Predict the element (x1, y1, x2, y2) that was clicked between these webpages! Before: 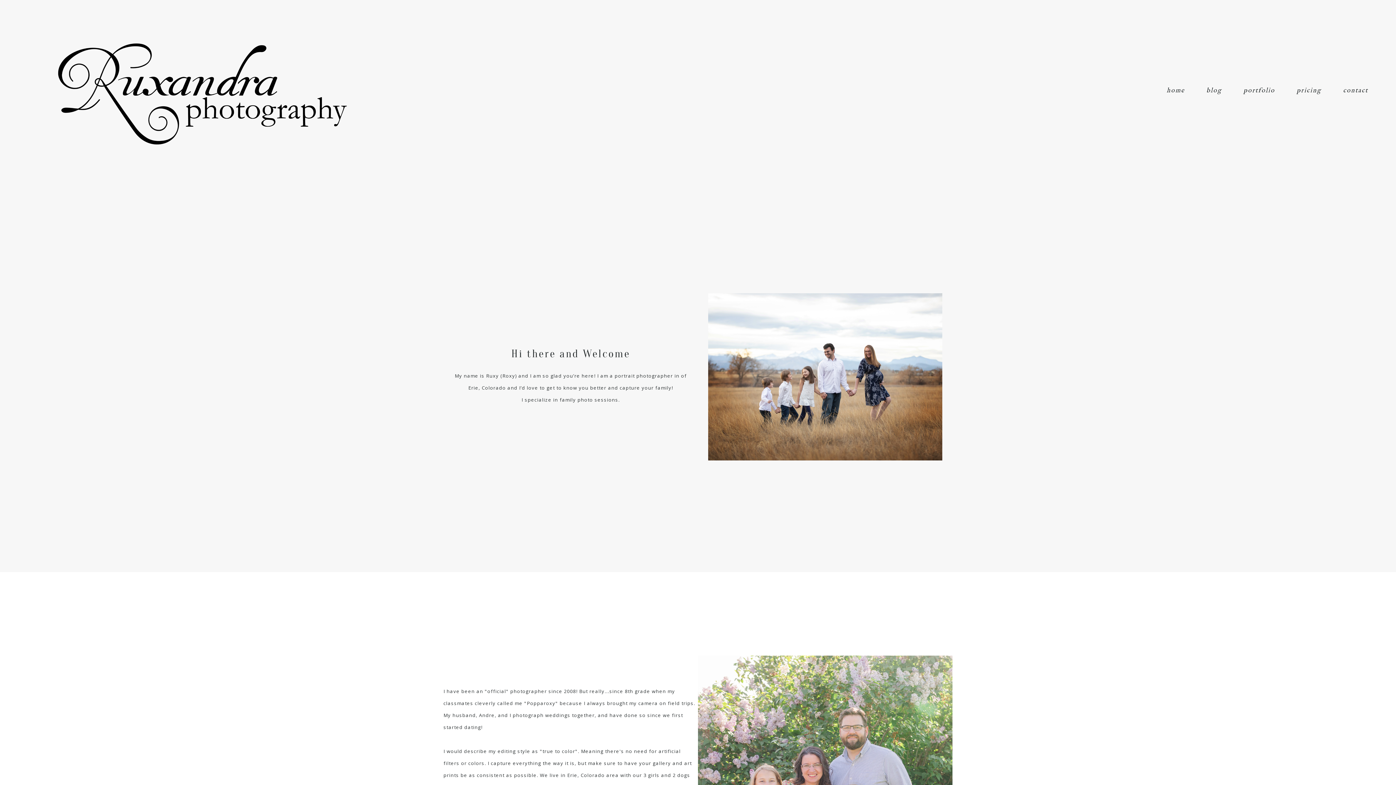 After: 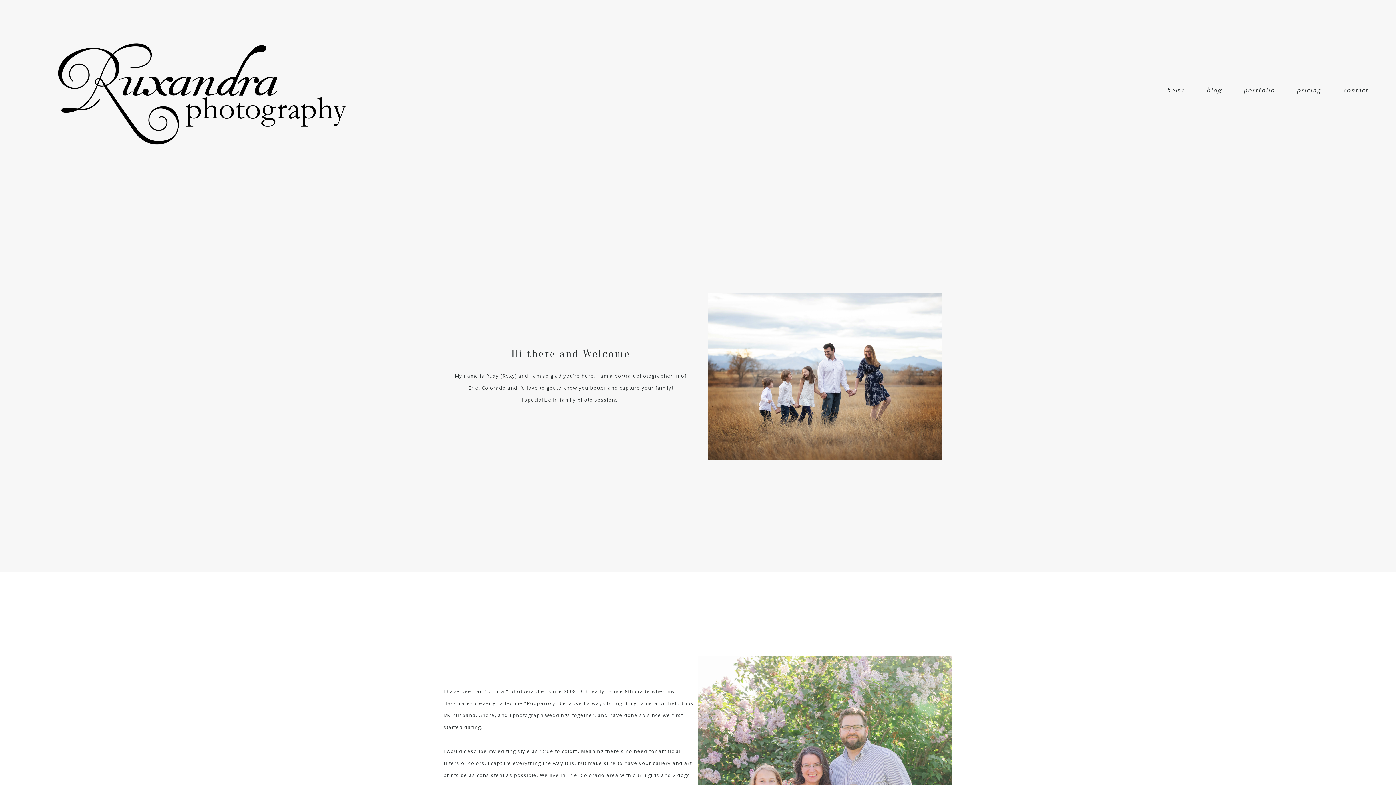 Action: label: home bbox: (1167, 86, 1184, 94)